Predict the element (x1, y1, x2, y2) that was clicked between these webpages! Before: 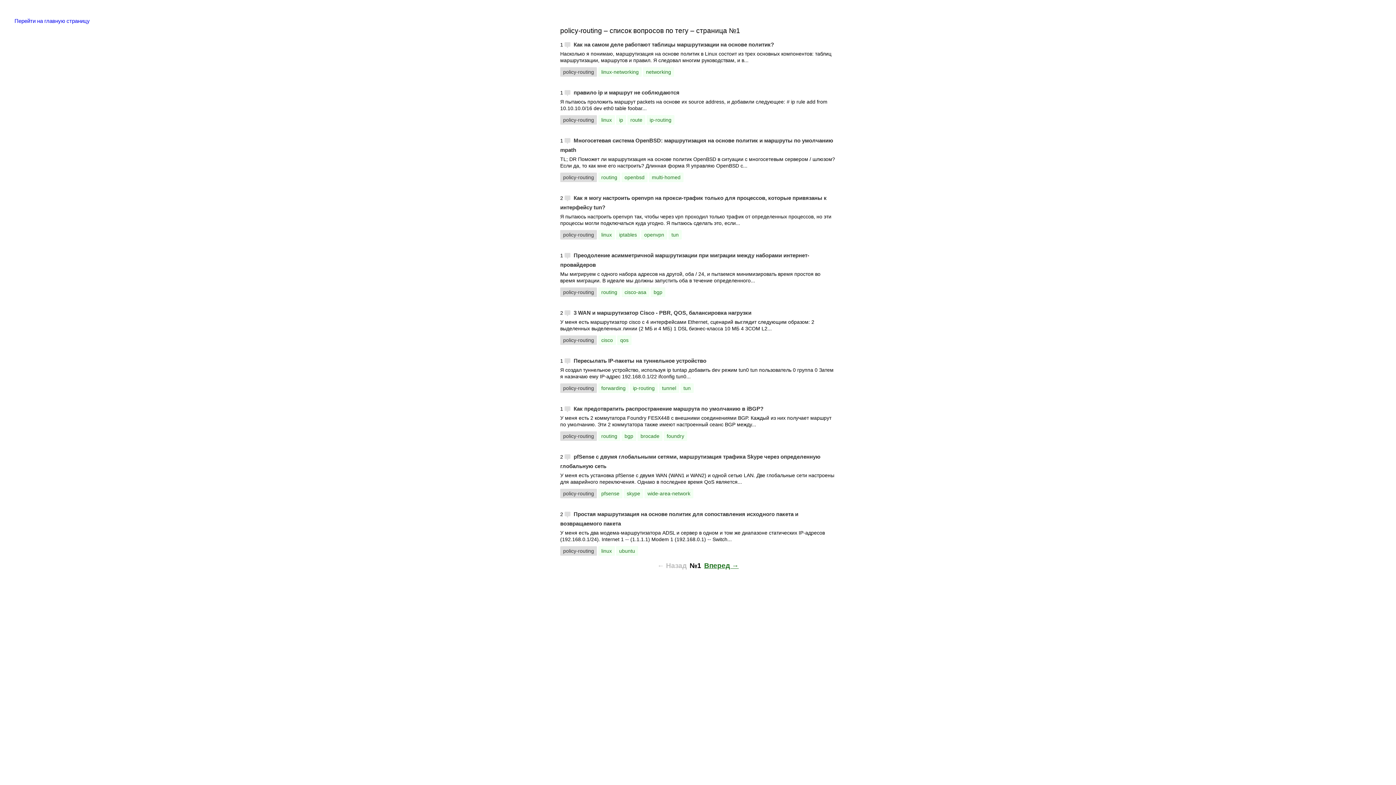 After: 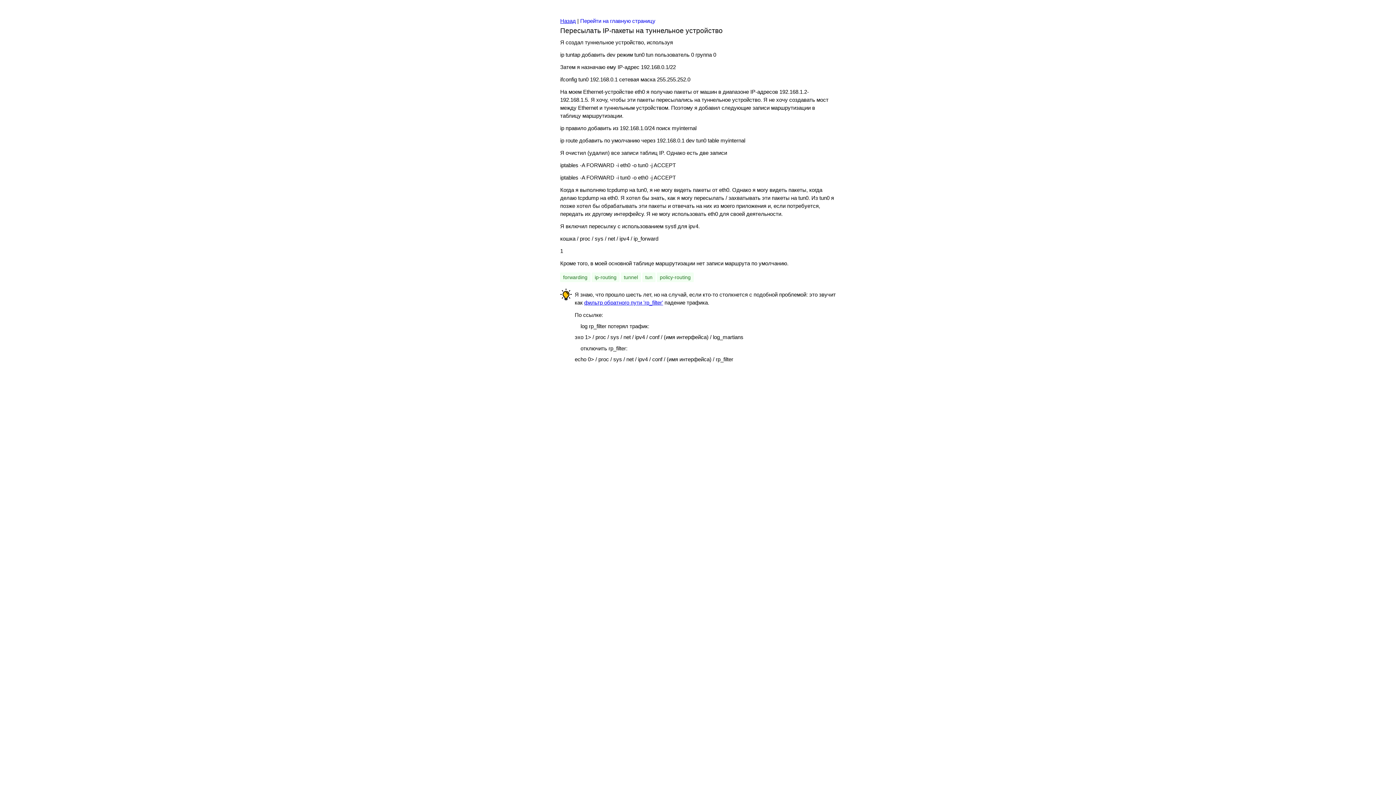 Action: bbox: (573, 357, 706, 363) label: Пересылать IP-пакеты на туннельное устройство